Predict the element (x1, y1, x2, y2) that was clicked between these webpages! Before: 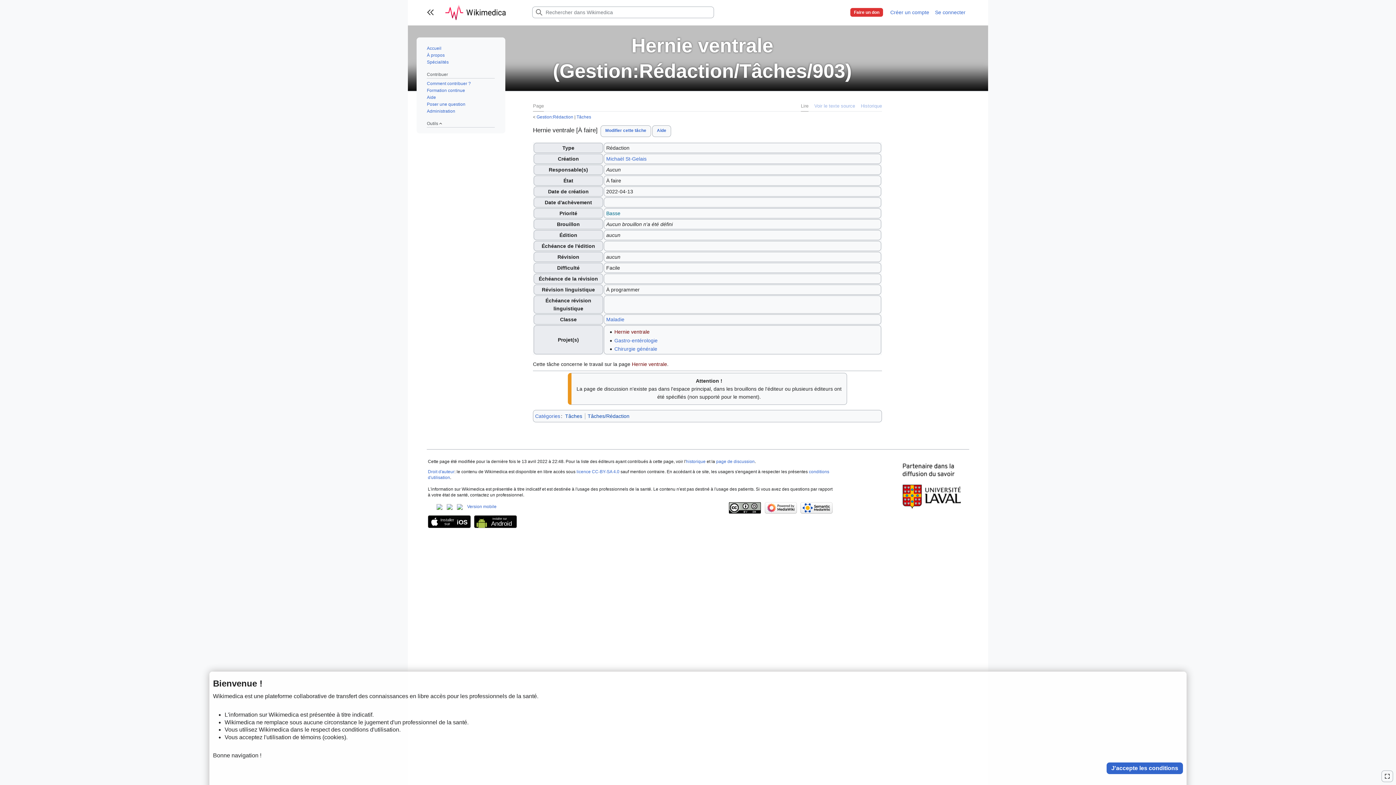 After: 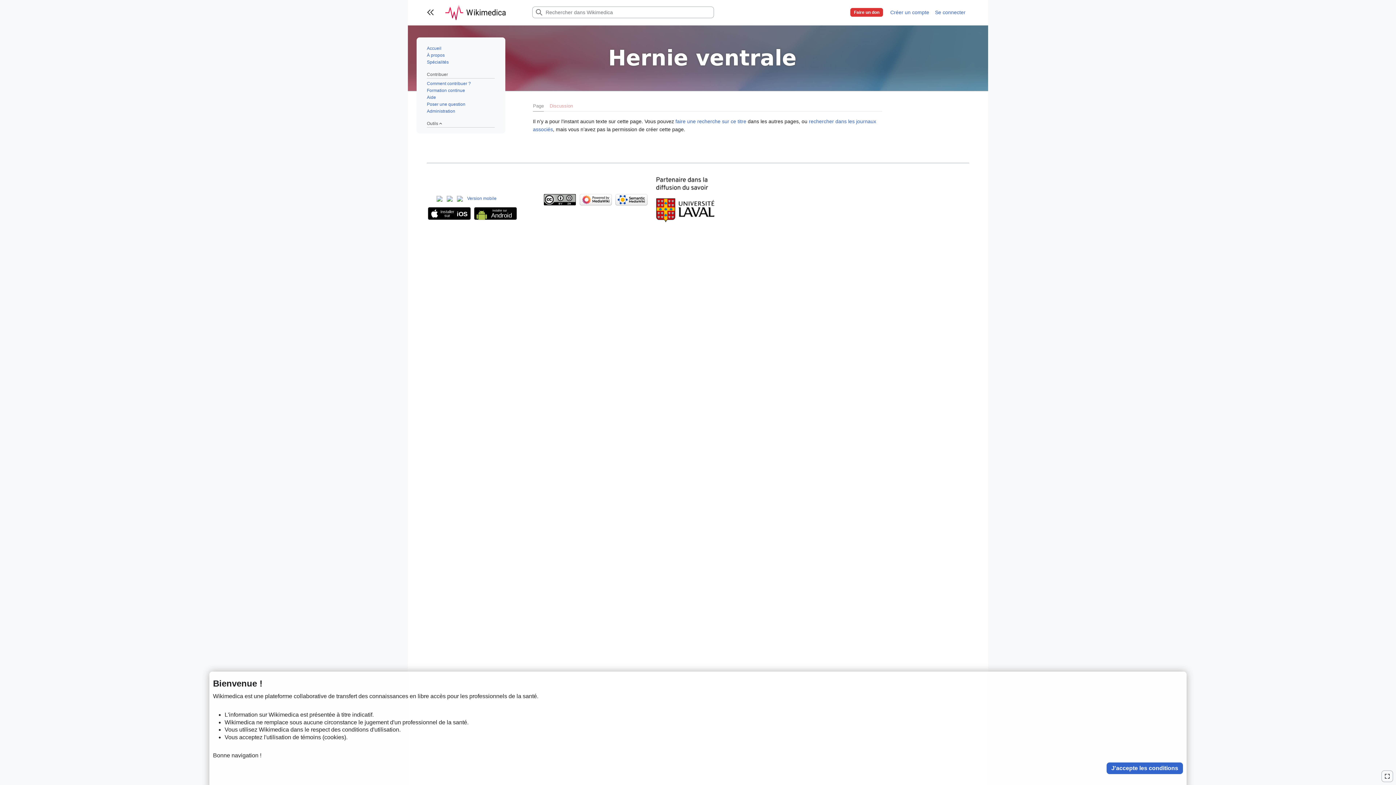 Action: label: Hernie ventrale bbox: (614, 329, 649, 334)